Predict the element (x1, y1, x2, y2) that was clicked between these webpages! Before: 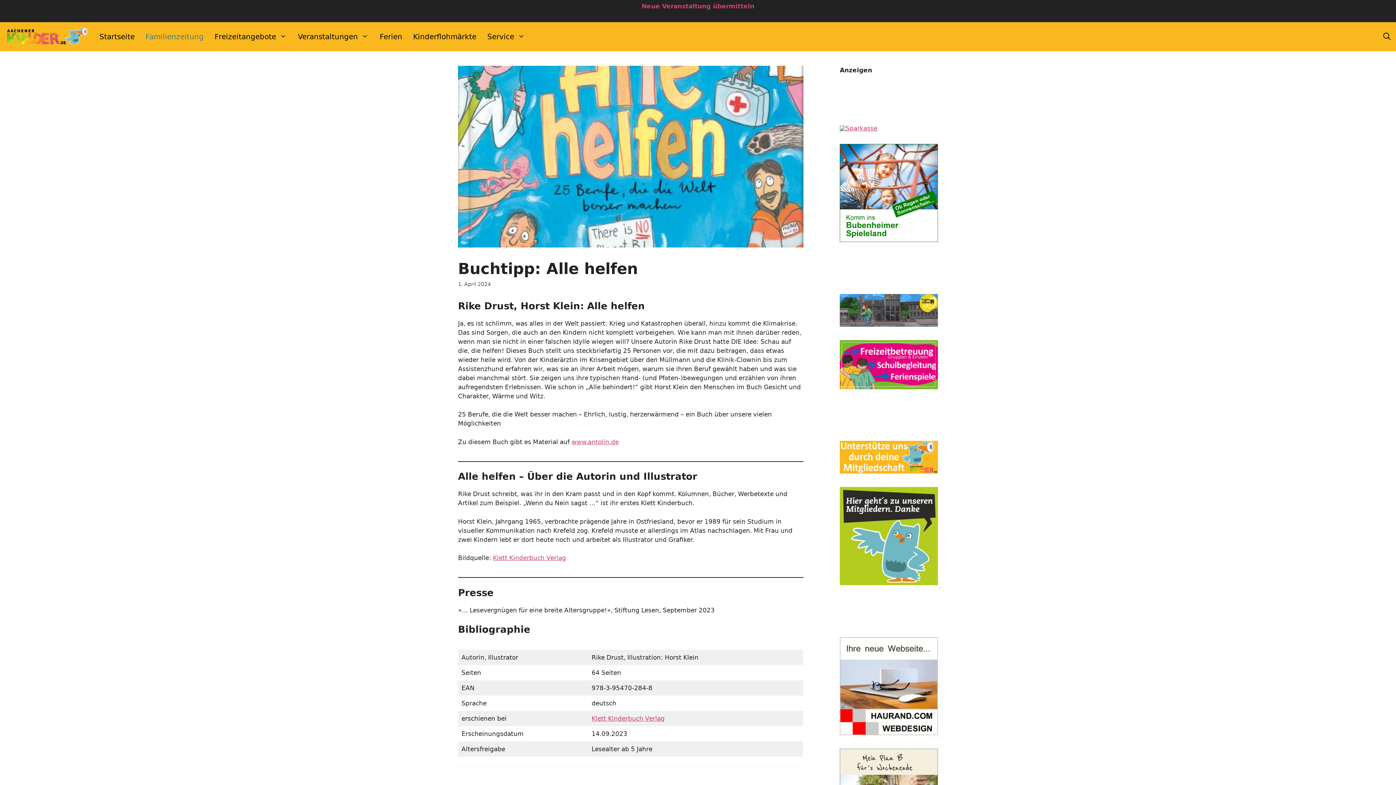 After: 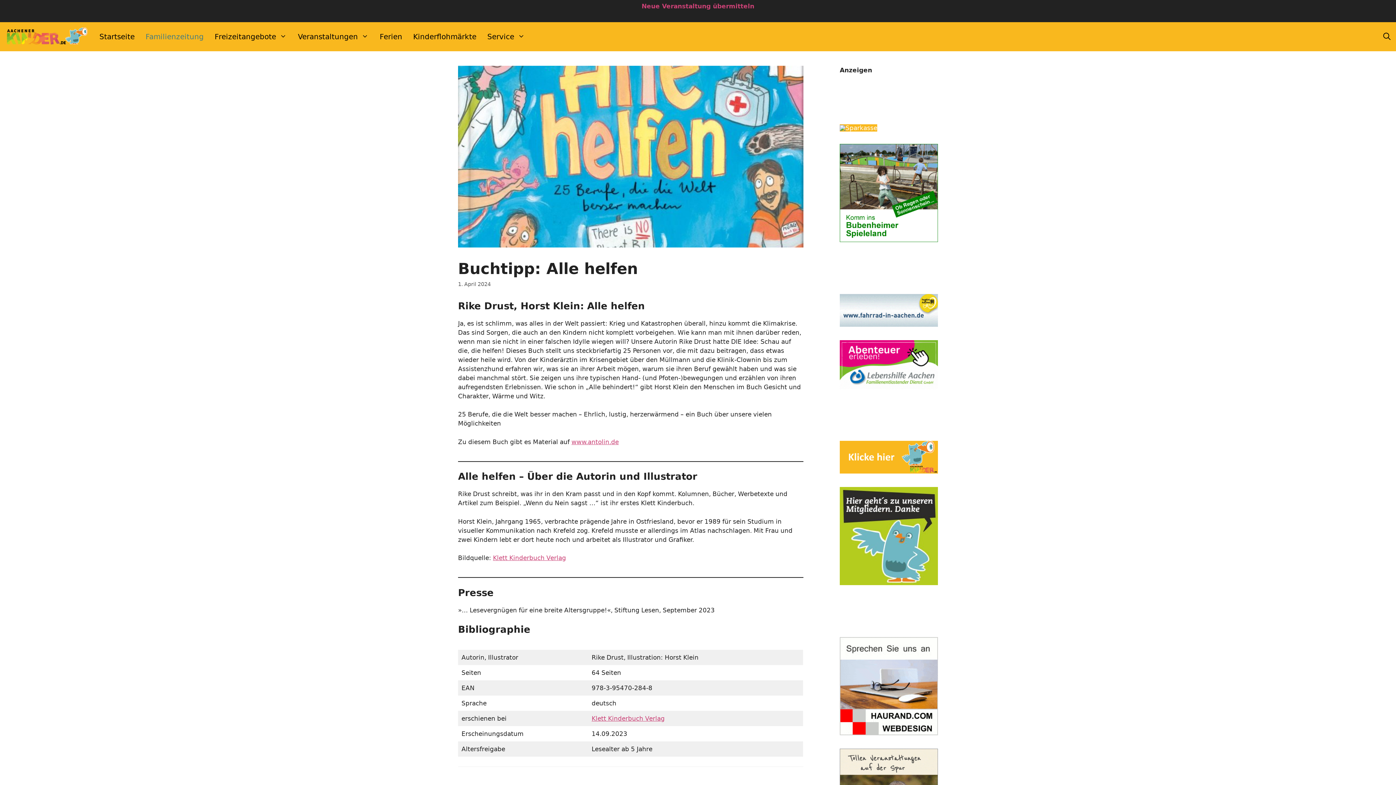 Action: bbox: (840, 124, 877, 132)